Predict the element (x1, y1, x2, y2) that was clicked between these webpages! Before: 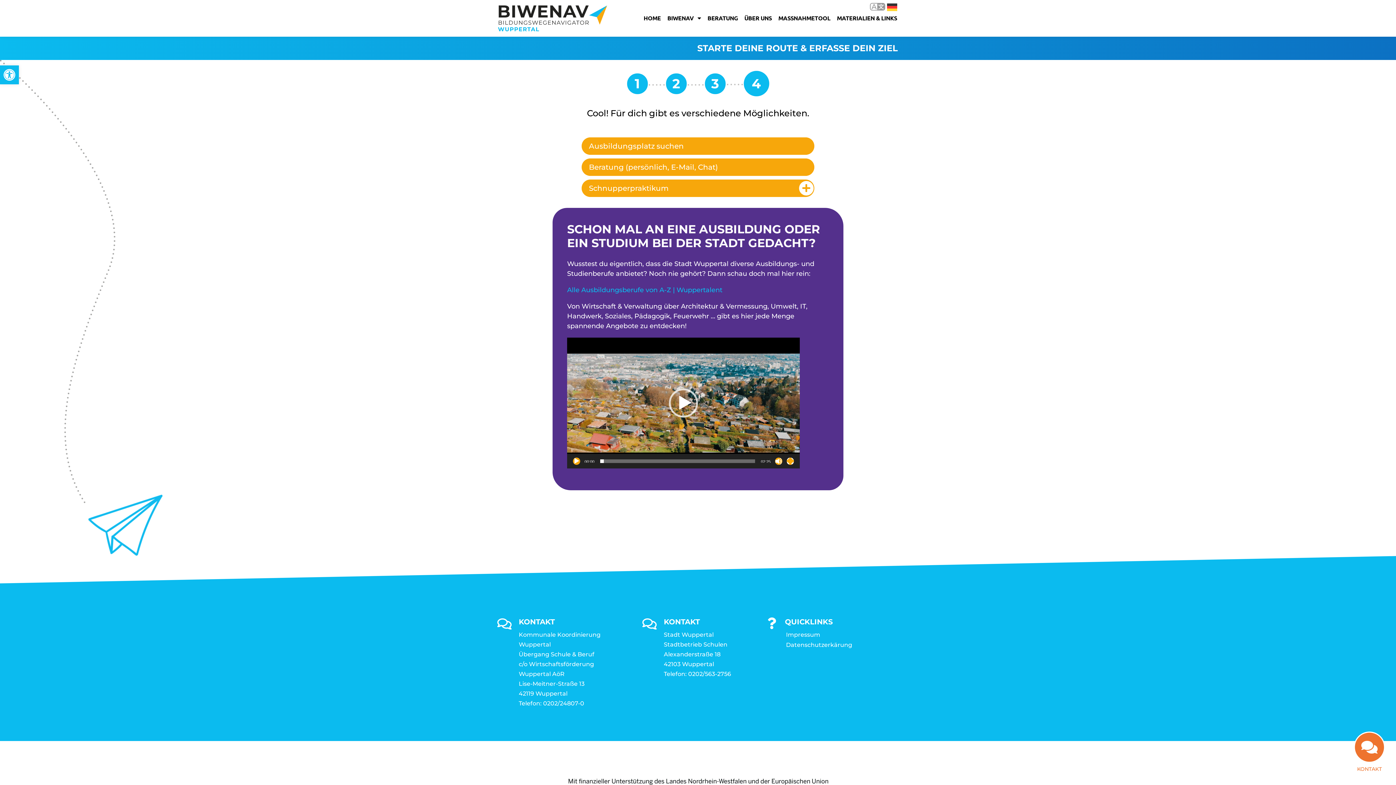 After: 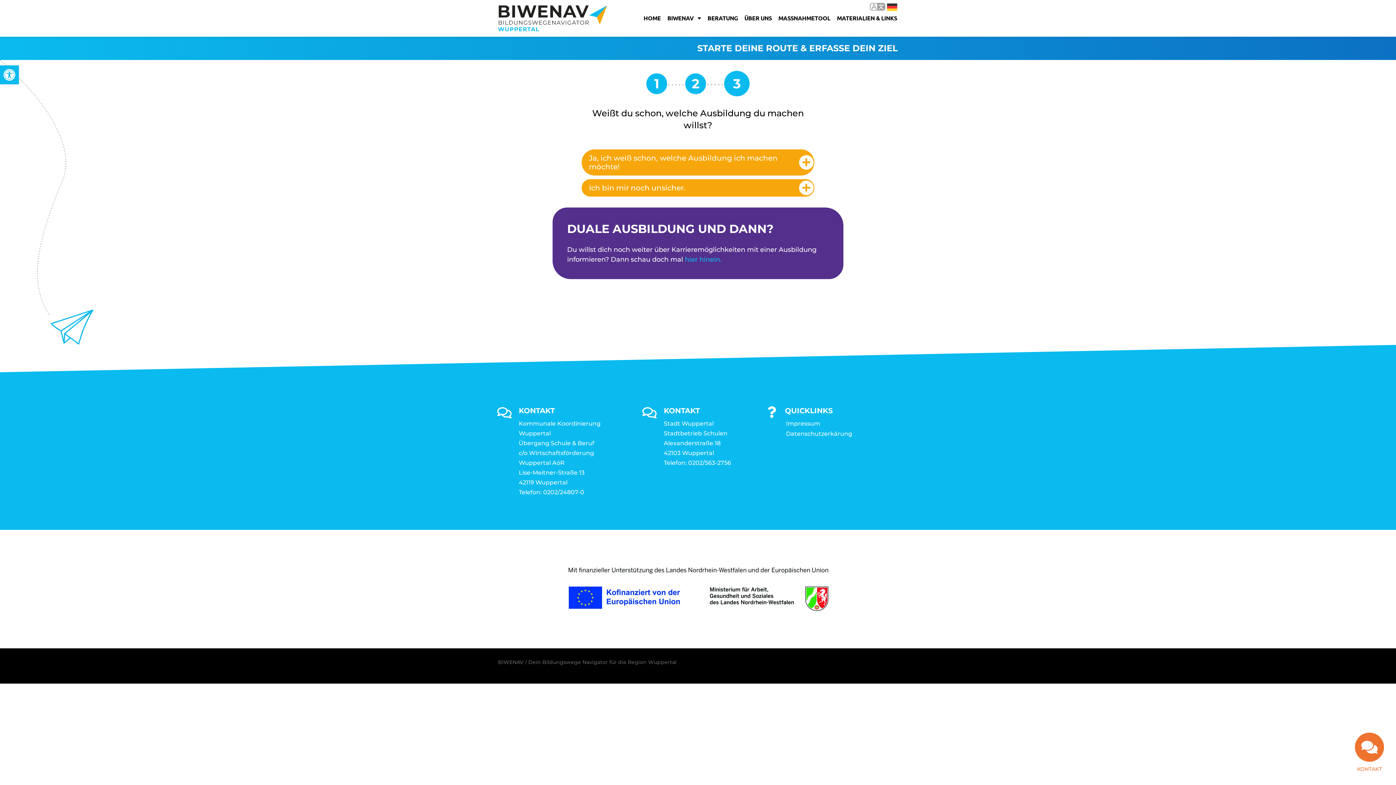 Action: bbox: (704, 82, 725, 89)